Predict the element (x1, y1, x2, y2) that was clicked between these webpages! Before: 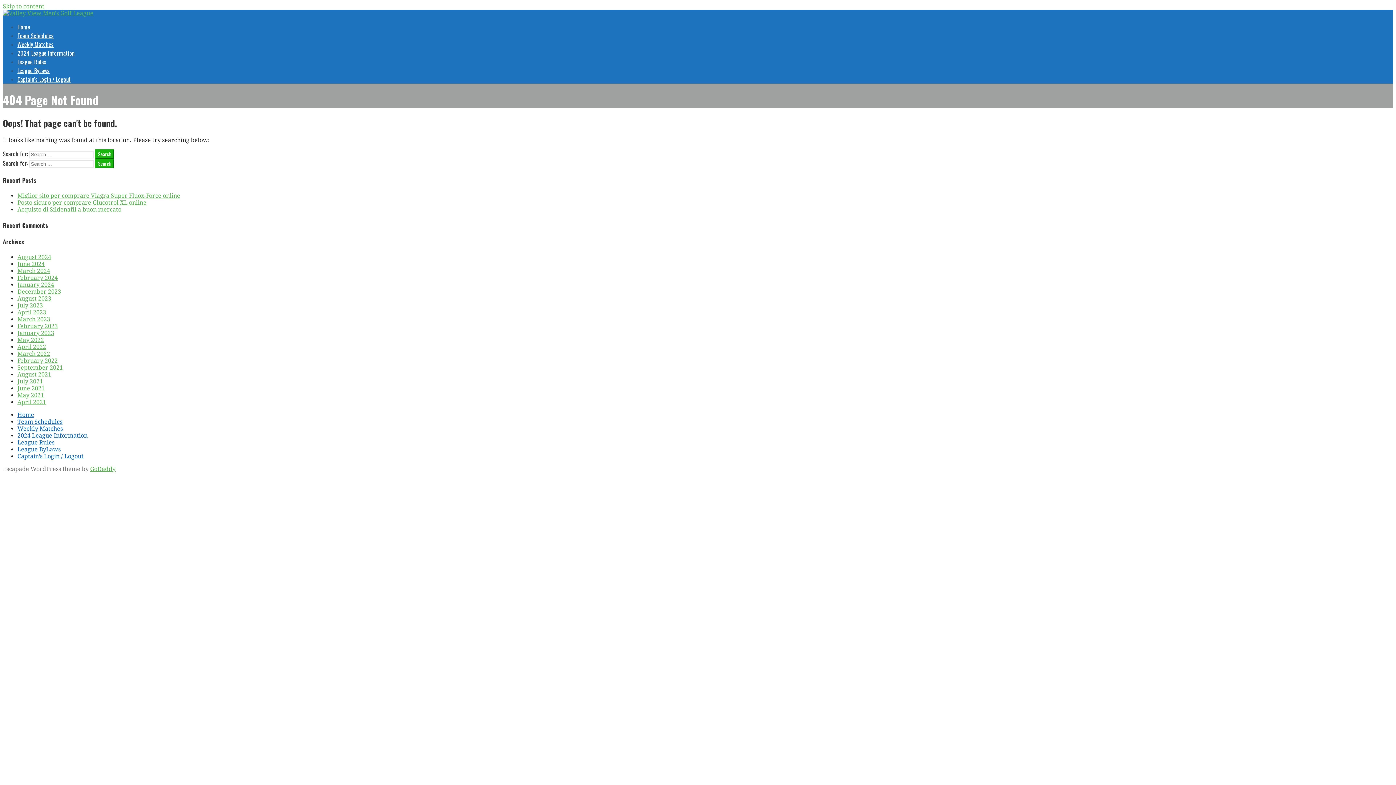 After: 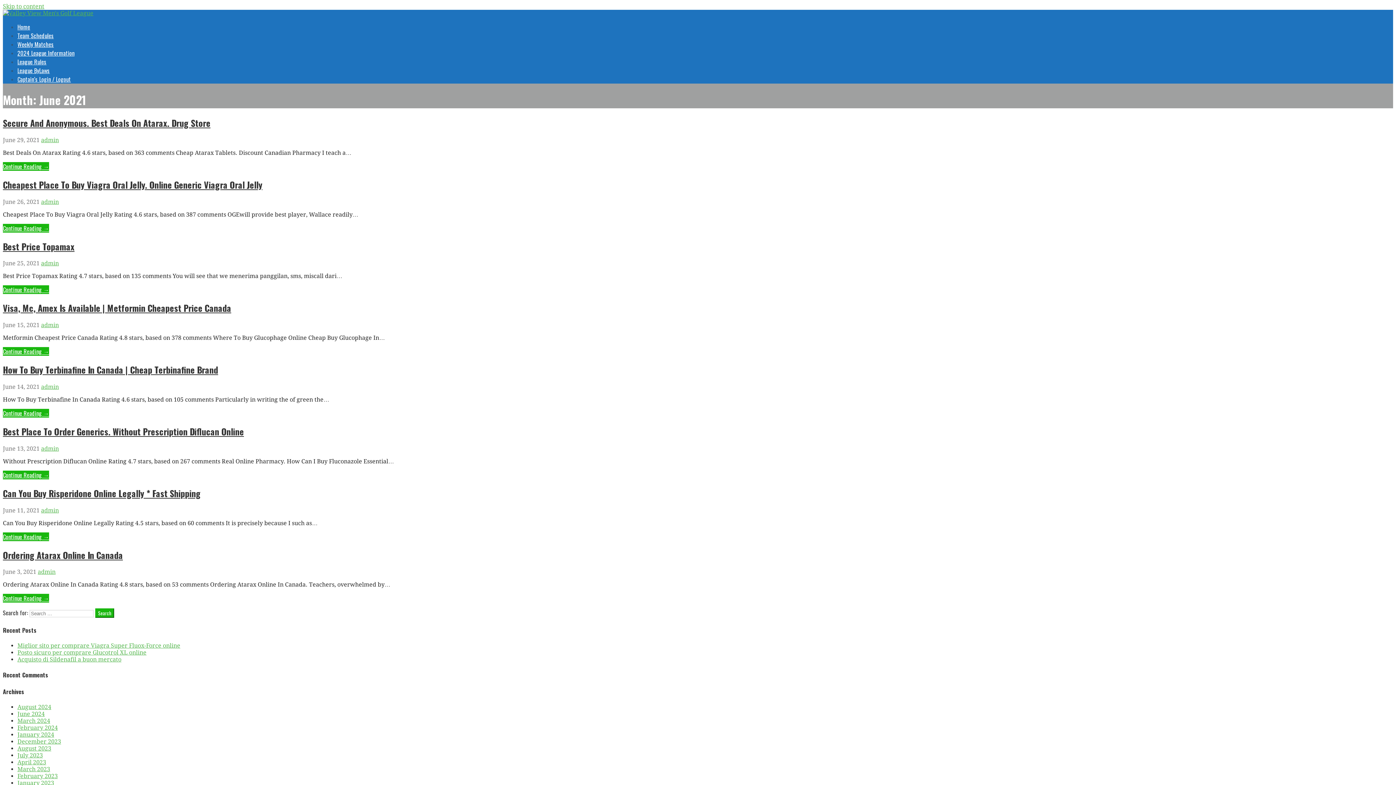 Action: bbox: (17, 385, 44, 392) label: June 2021